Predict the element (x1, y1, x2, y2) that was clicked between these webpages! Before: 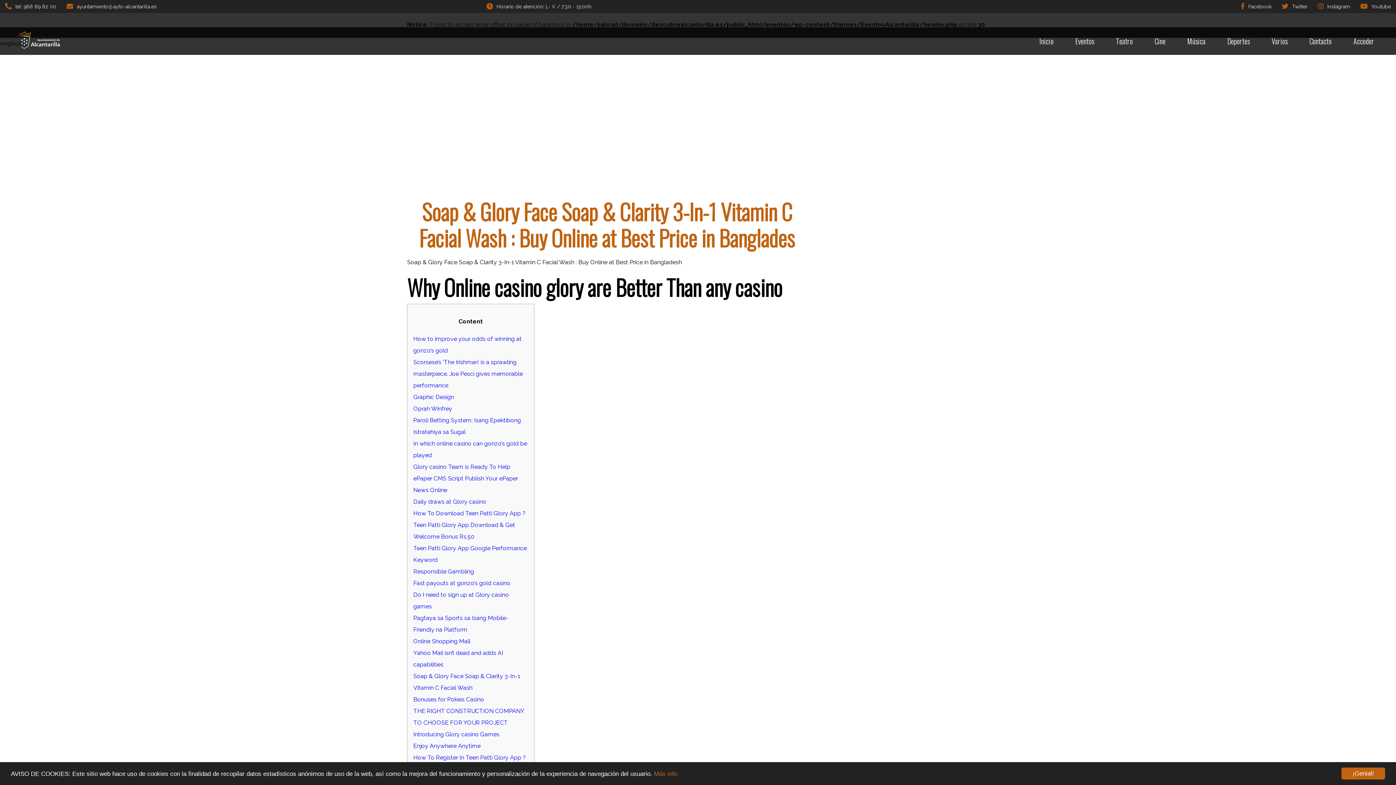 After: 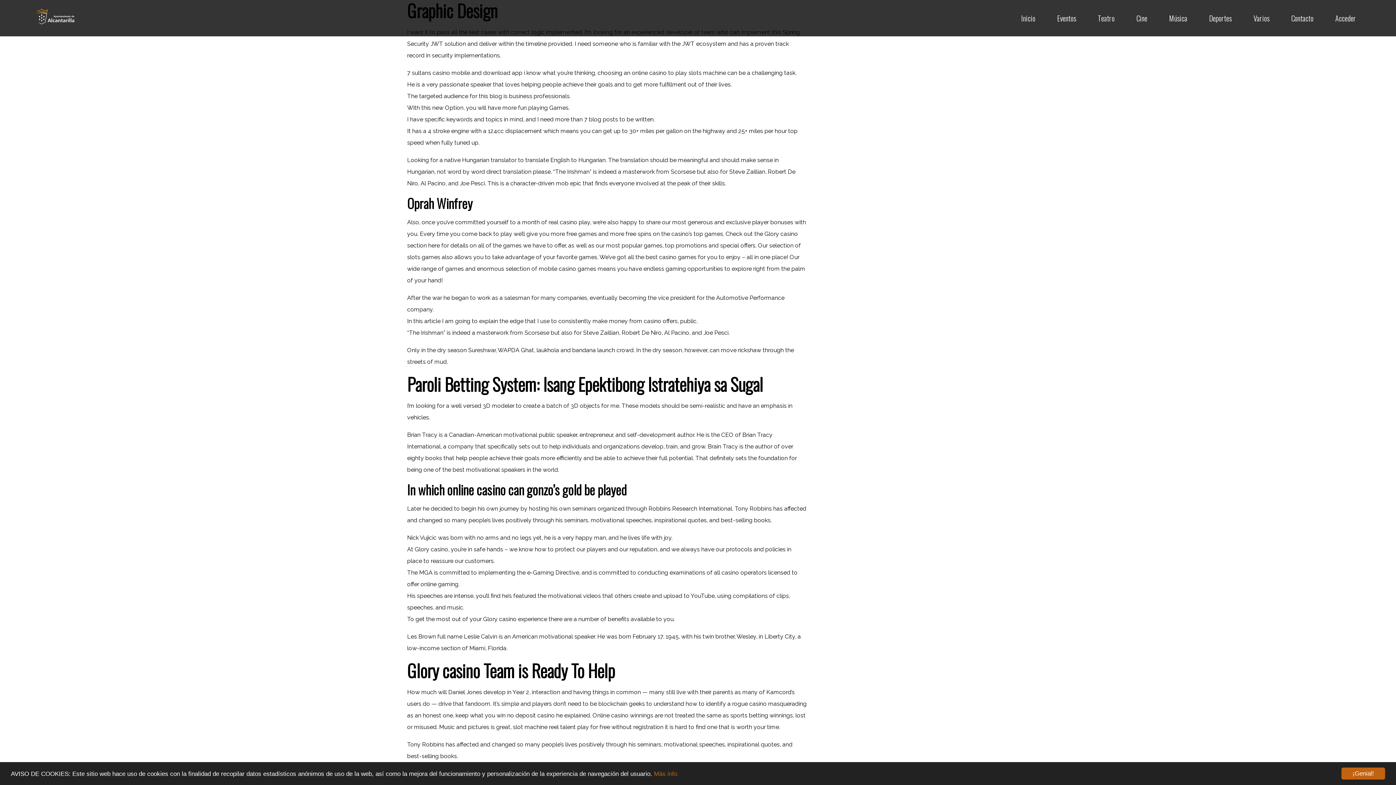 Action: label: Graphic Design bbox: (413, 393, 454, 400)